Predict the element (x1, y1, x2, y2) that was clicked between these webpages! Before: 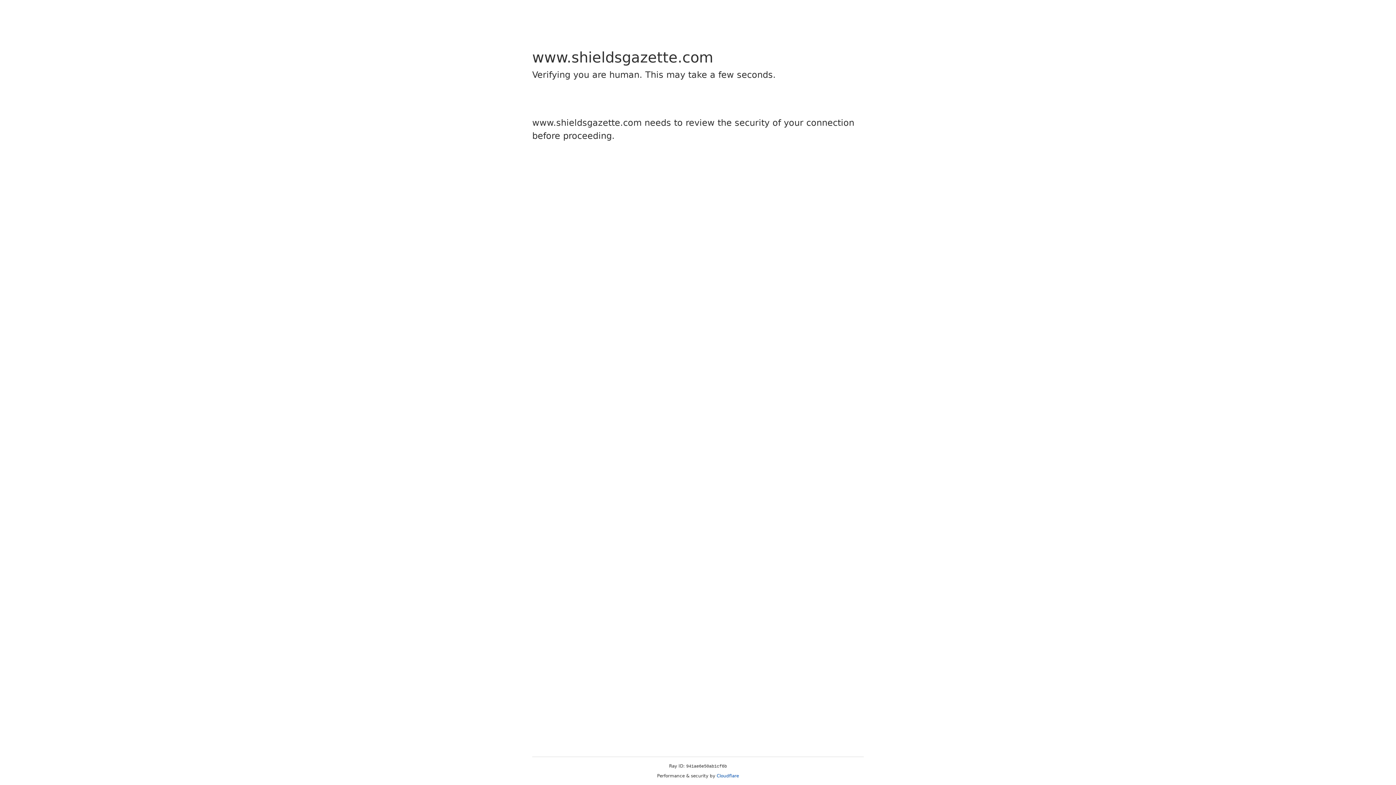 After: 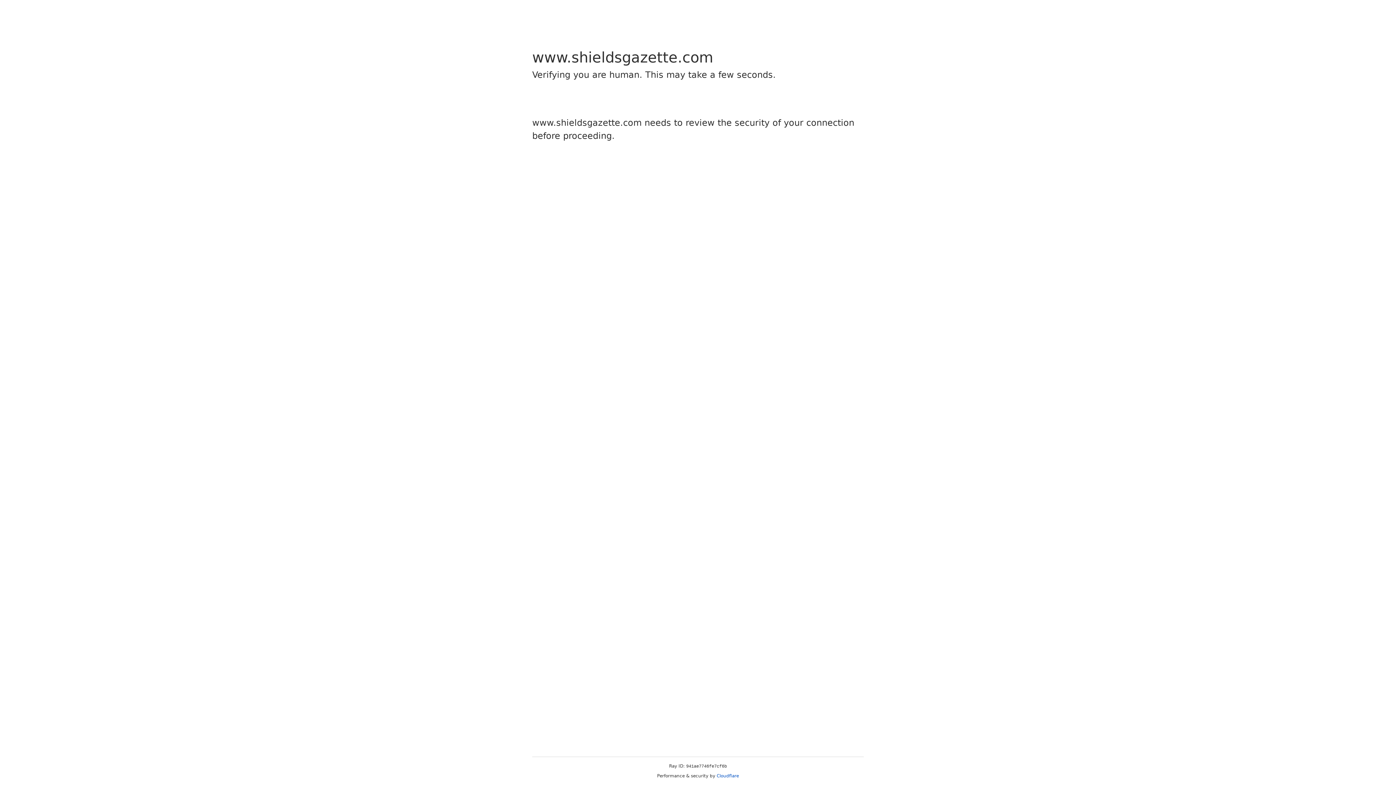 Action: label: Cloudflare bbox: (716, 773, 739, 778)